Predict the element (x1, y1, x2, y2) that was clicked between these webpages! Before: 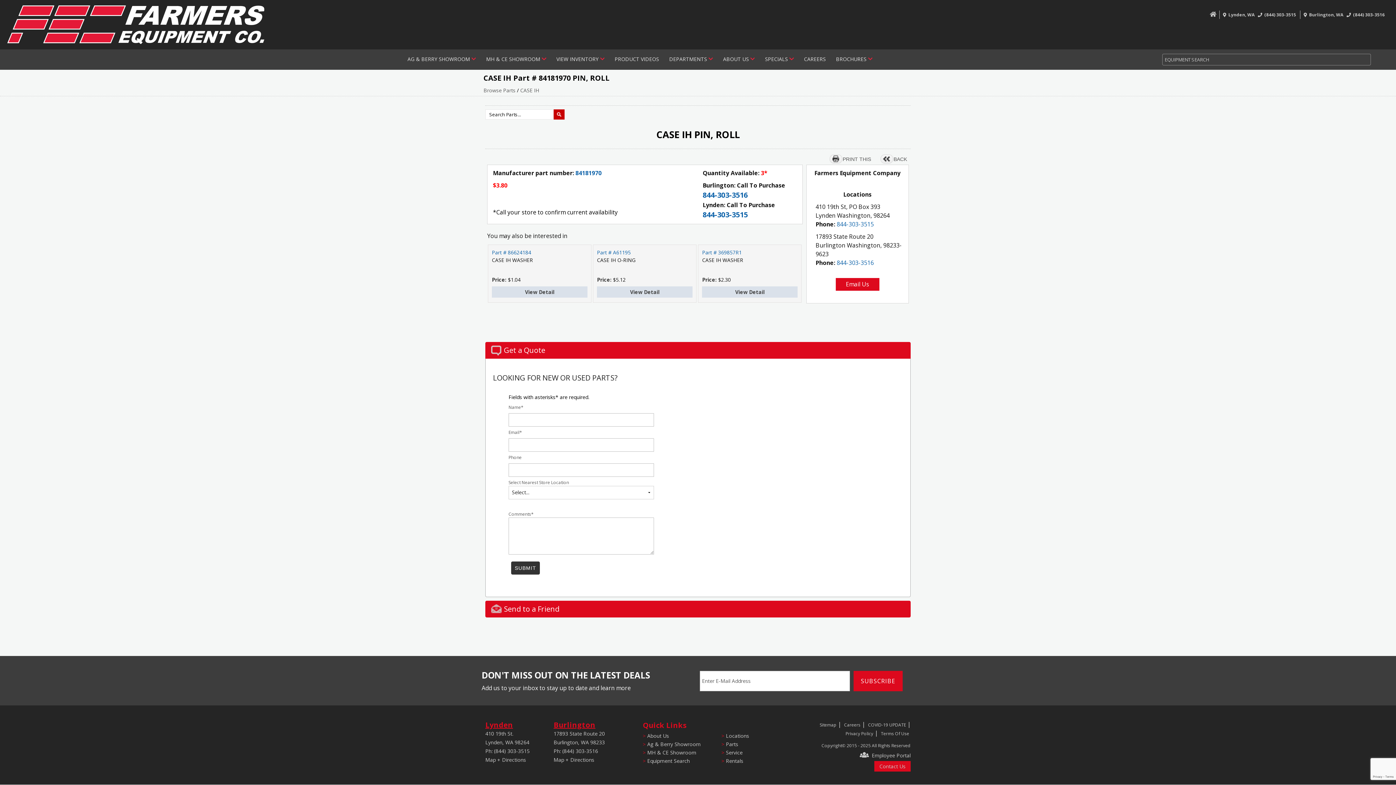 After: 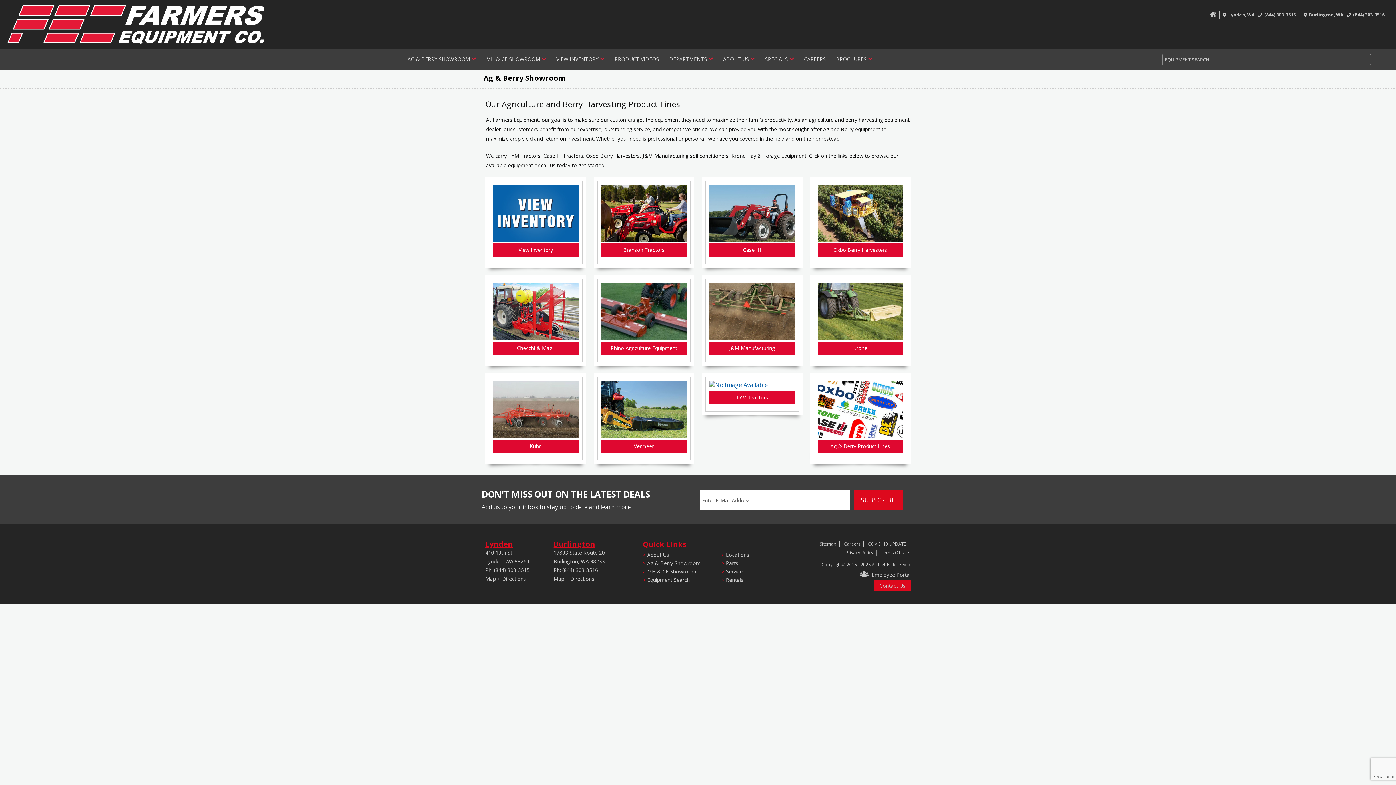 Action: label: AG & BERRY SHOWROOM  bbox: (403, 53, 480, 64)